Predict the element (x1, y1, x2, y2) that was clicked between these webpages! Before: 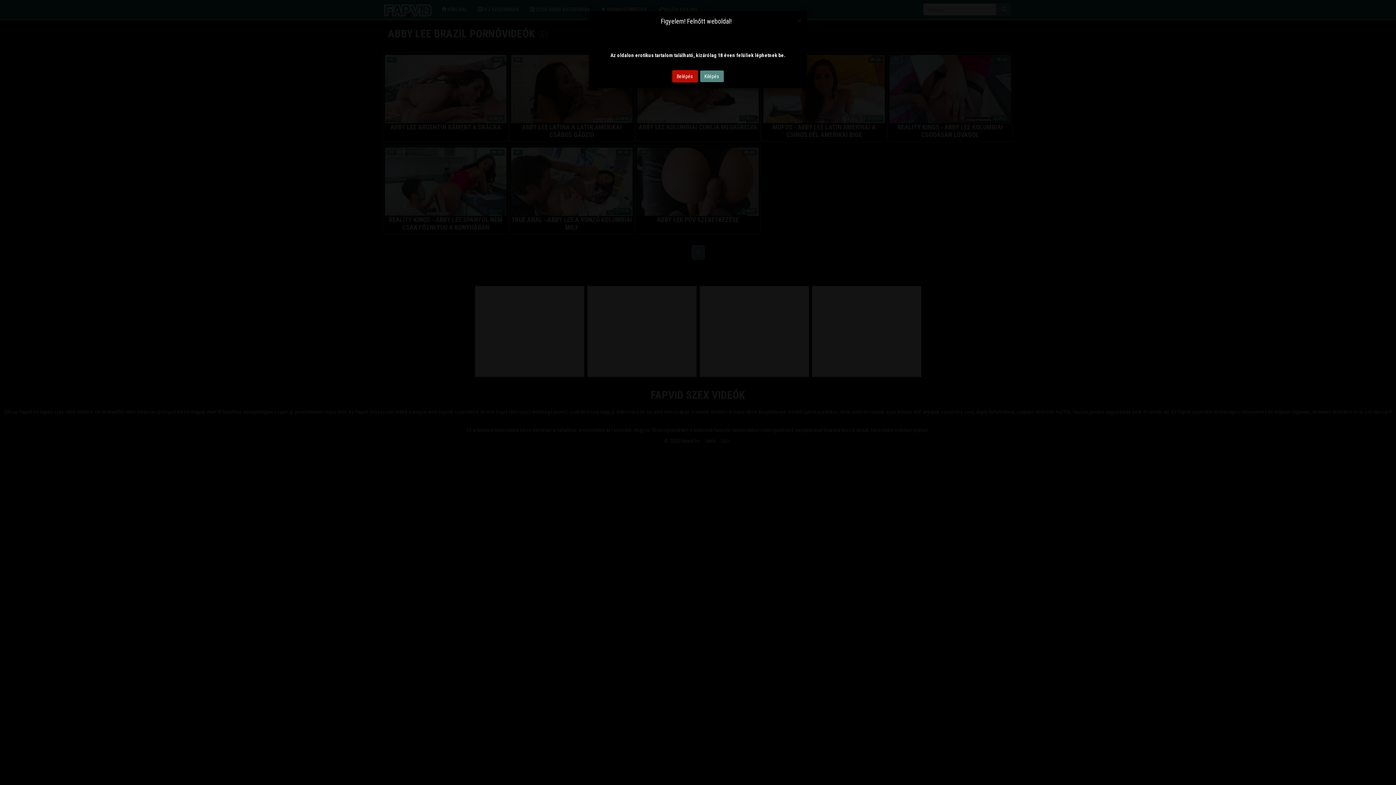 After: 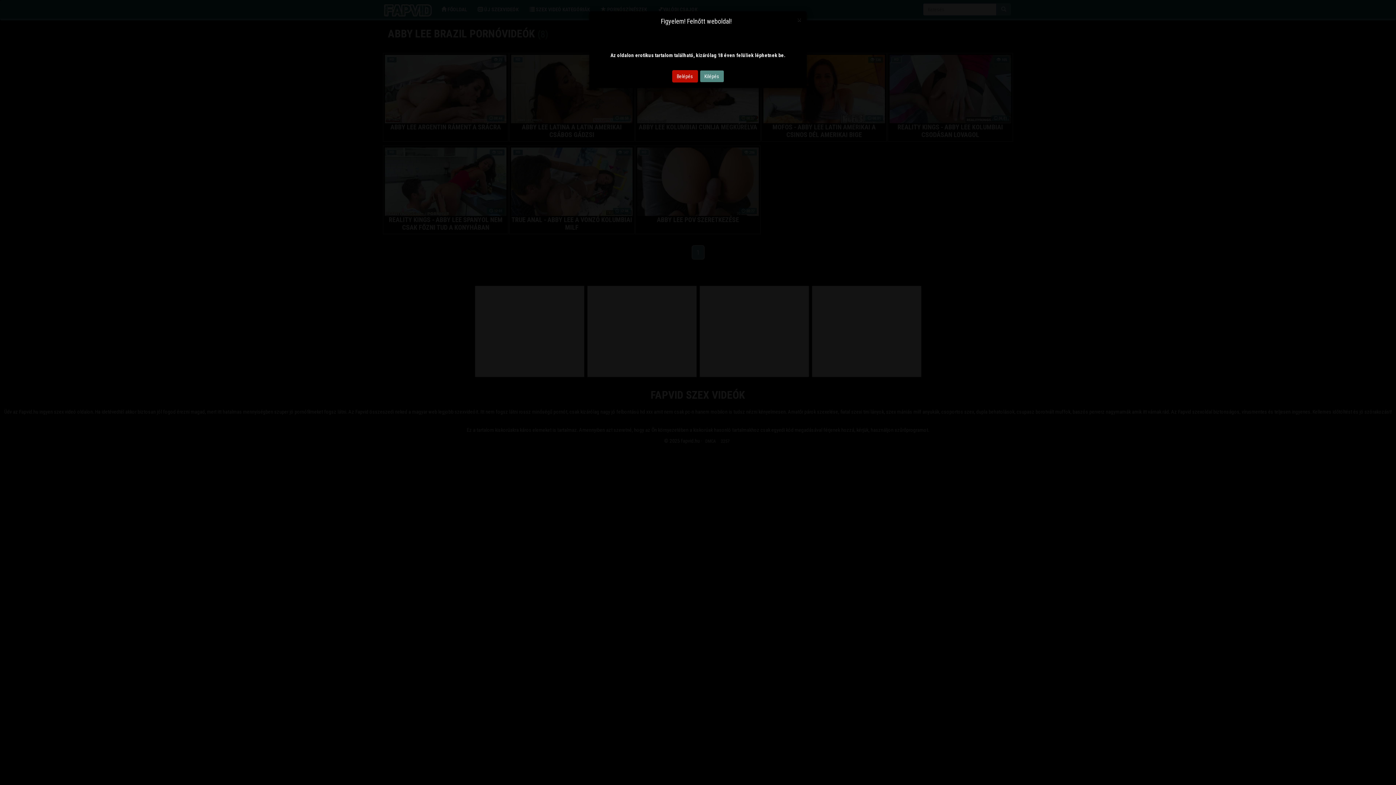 Action: label: Kilépés bbox: (699, 70, 724, 82)